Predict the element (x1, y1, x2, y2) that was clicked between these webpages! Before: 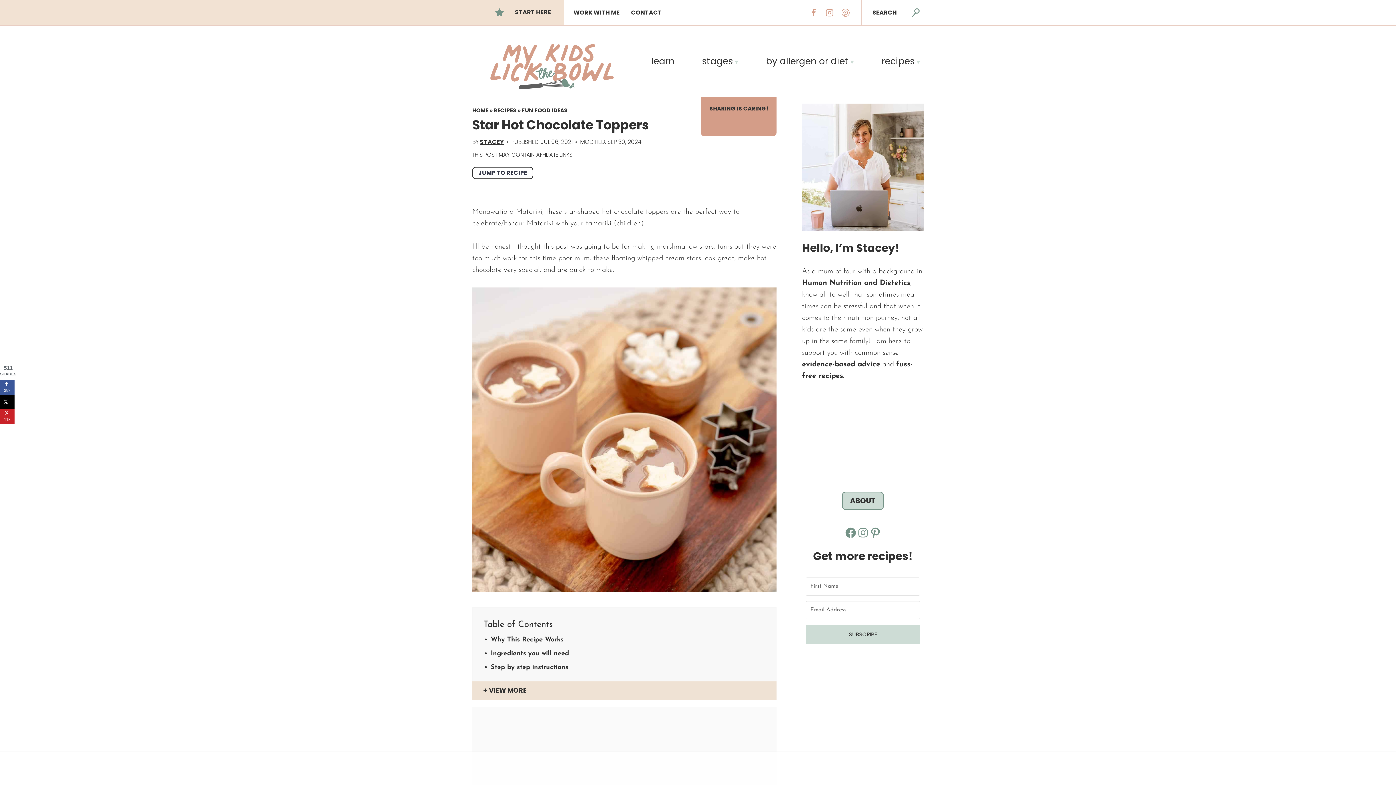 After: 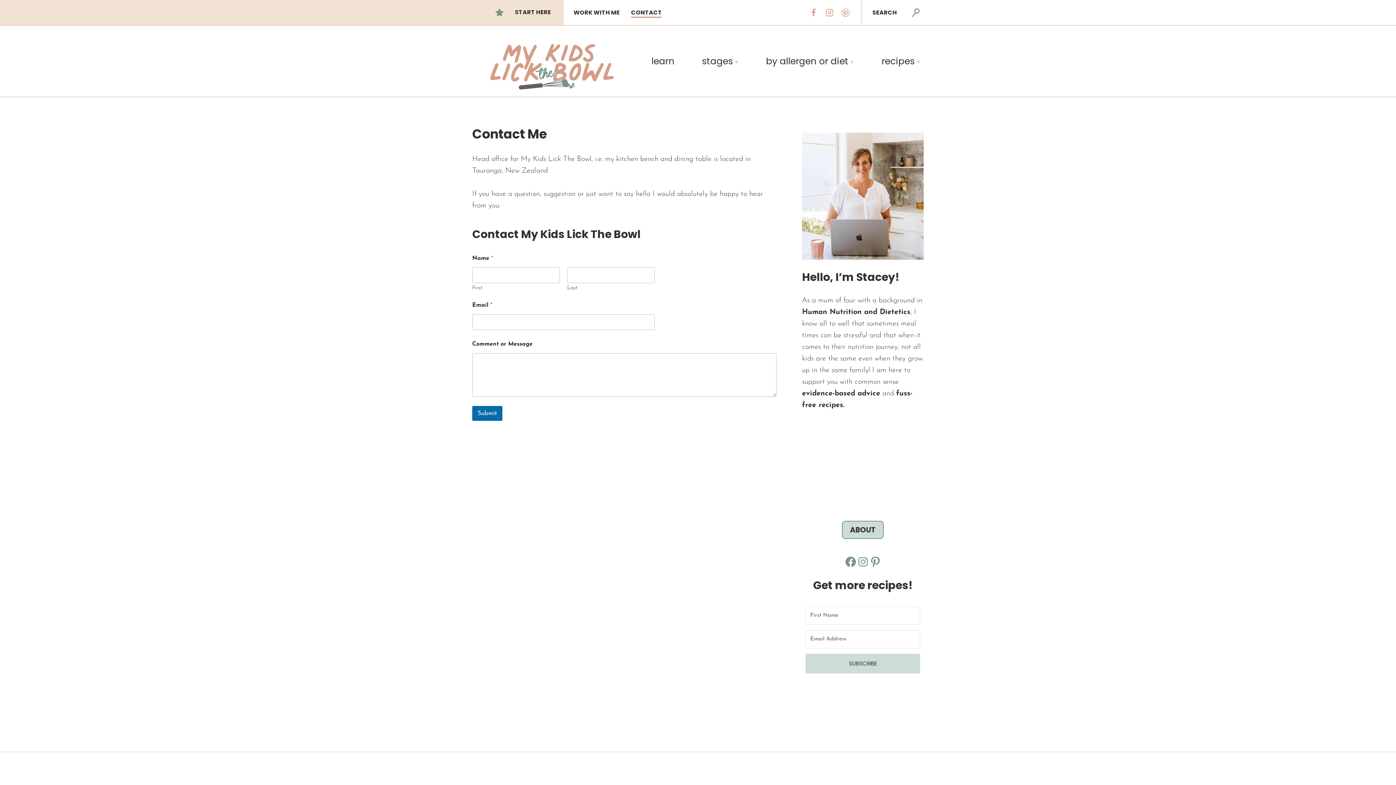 Action: bbox: (627, 7, 665, 17) label: CONTACT